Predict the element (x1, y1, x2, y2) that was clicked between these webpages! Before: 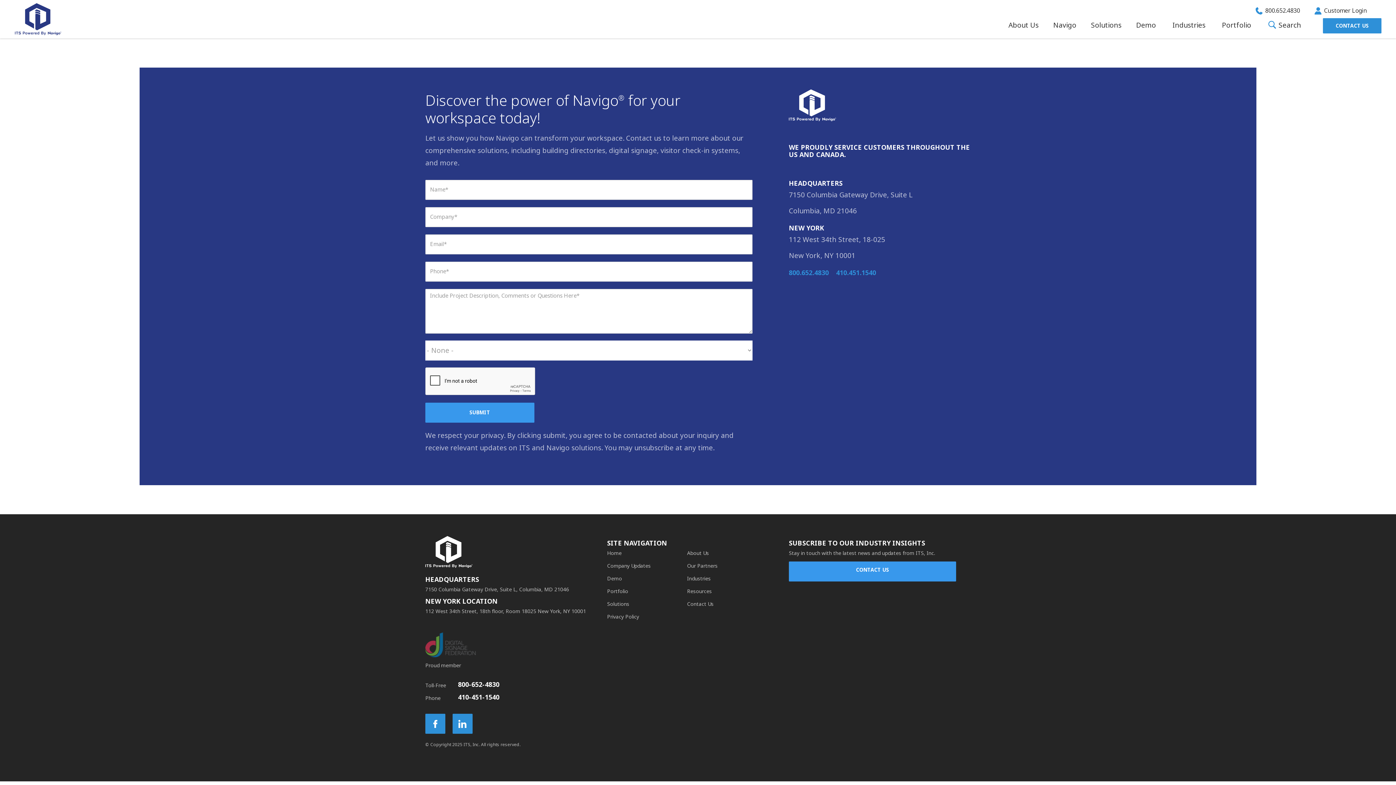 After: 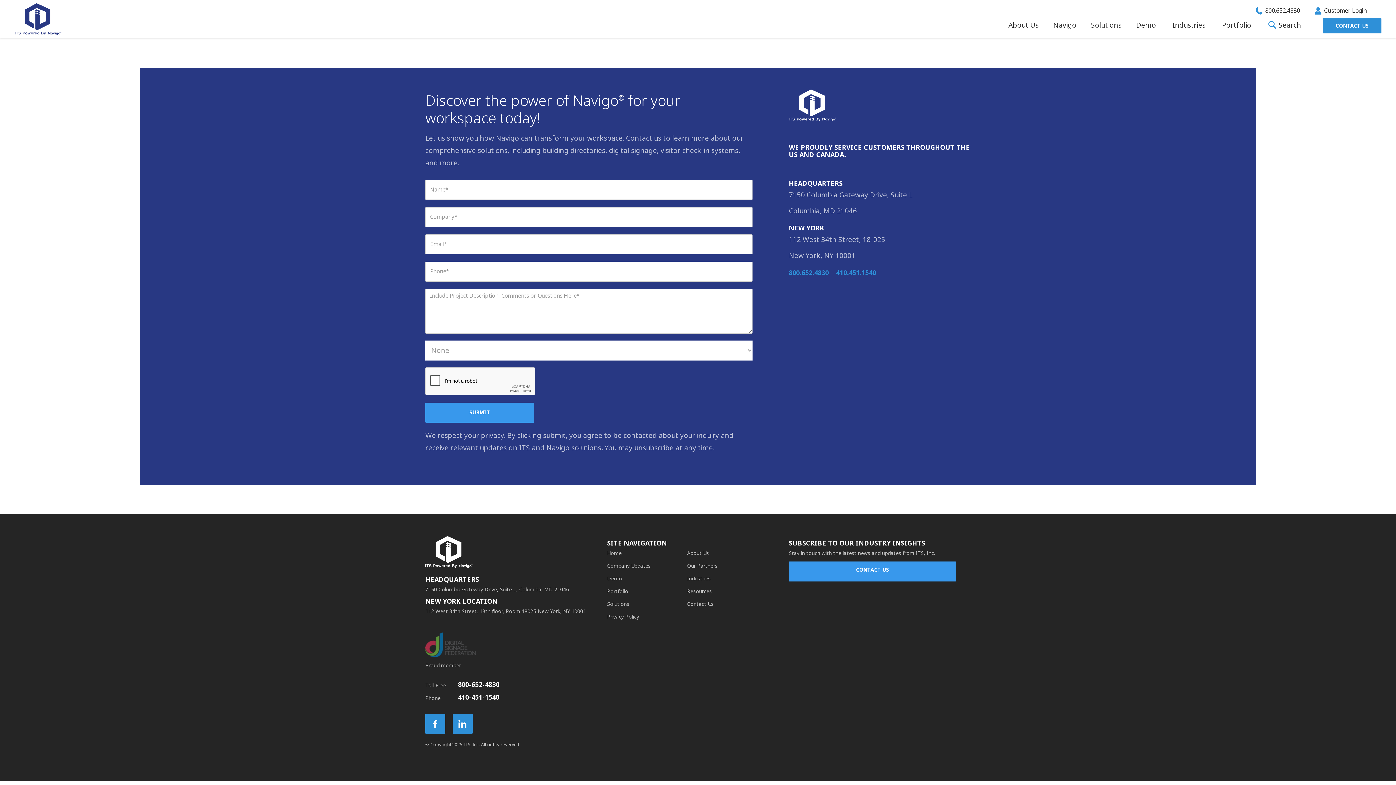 Action: bbox: (789, 561, 956, 581) label: CONTACT US